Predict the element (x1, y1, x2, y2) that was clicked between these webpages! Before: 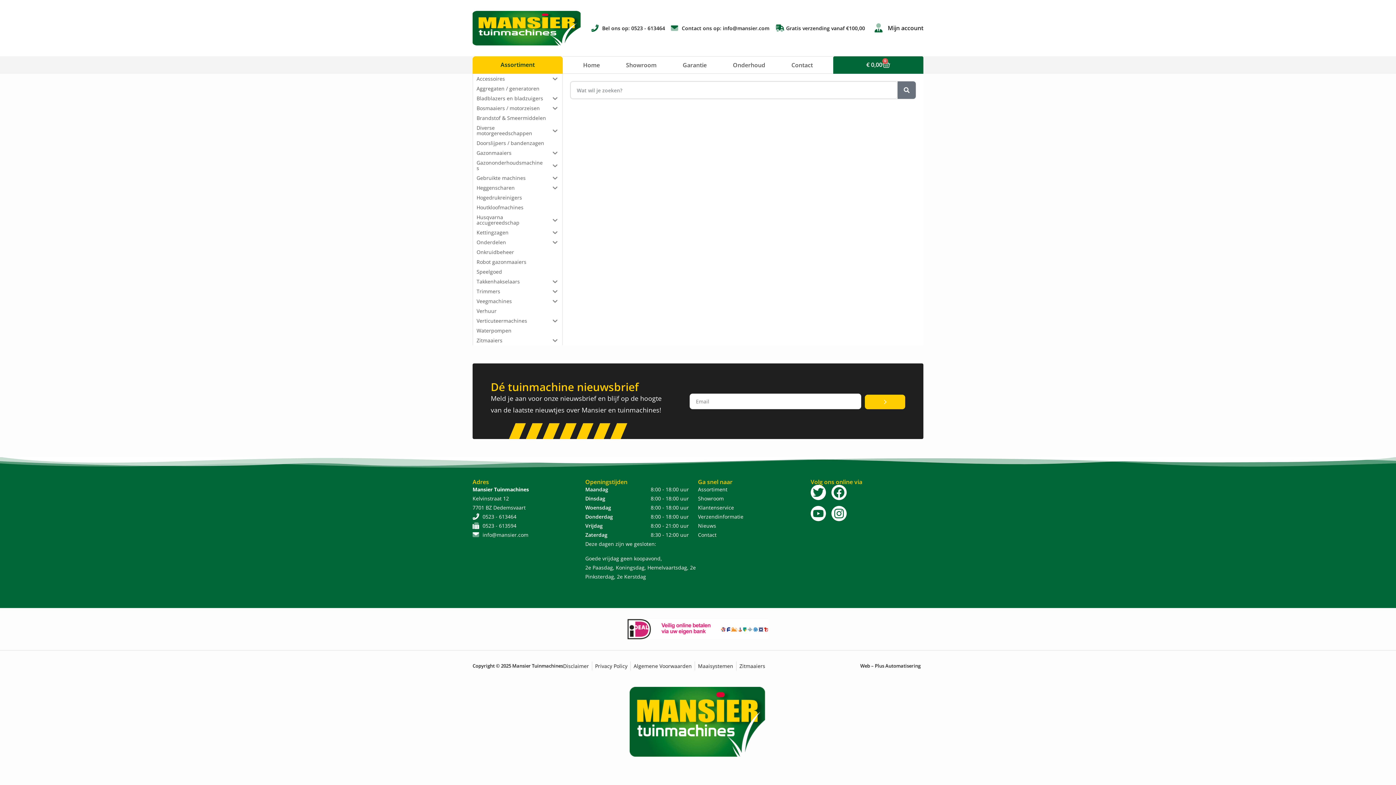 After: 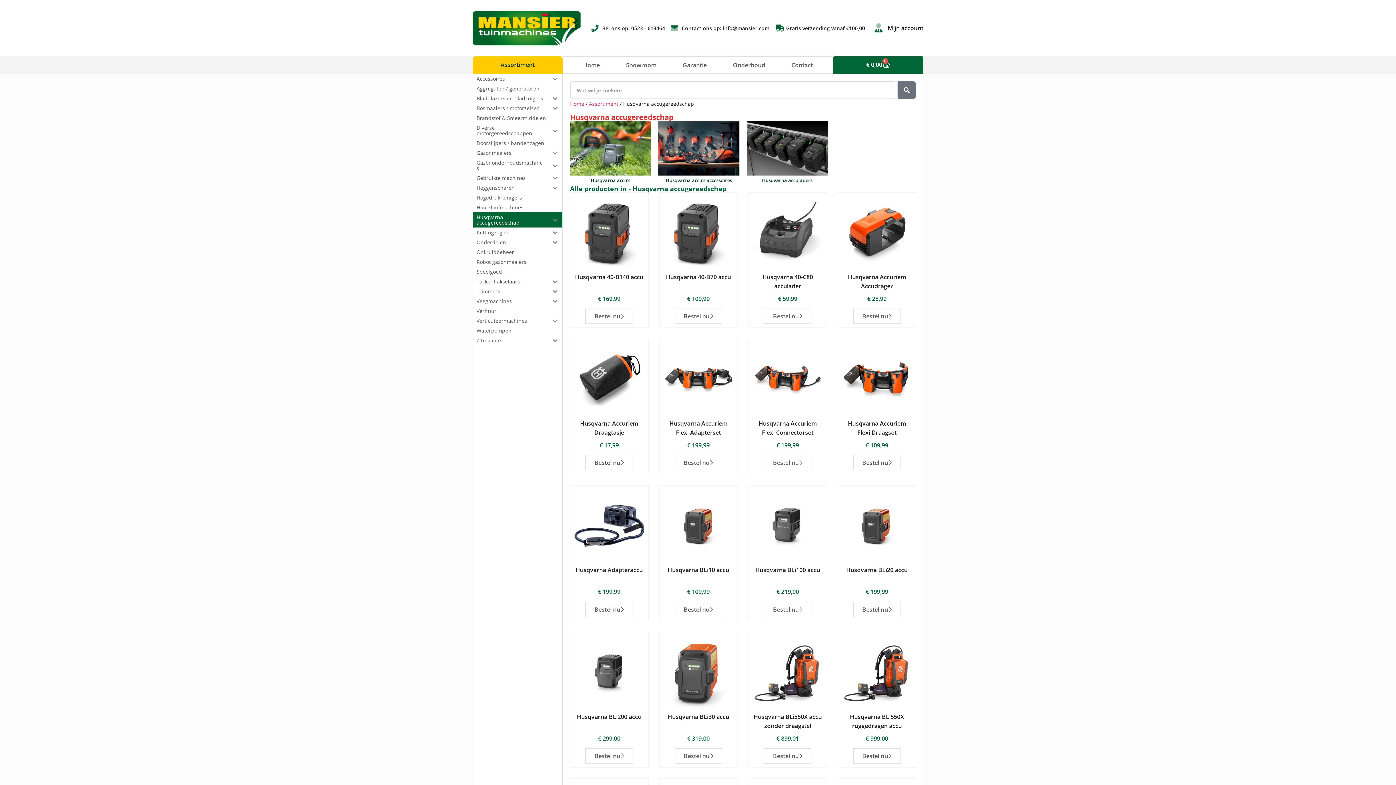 Action: label: Husqvarna accugereedschap bbox: (473, 212, 548, 227)